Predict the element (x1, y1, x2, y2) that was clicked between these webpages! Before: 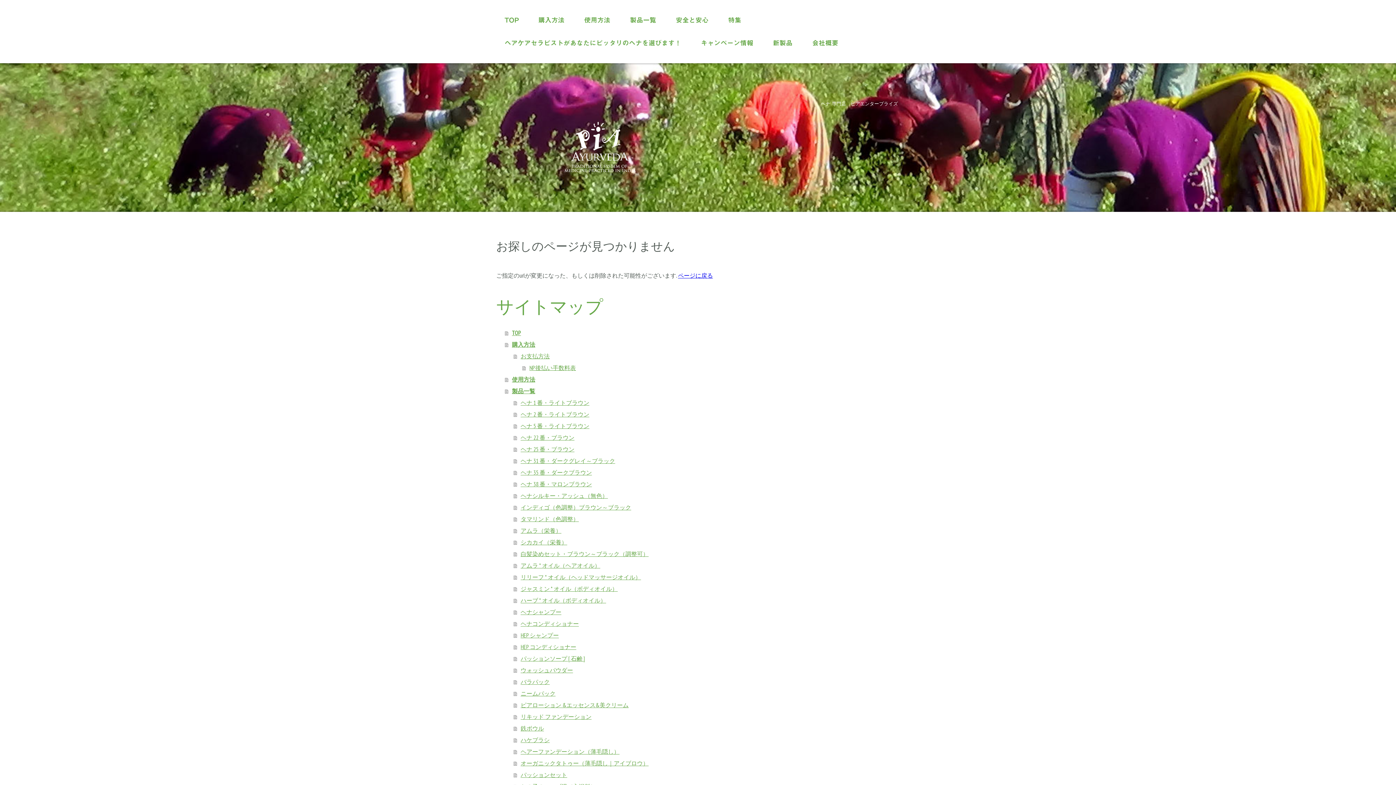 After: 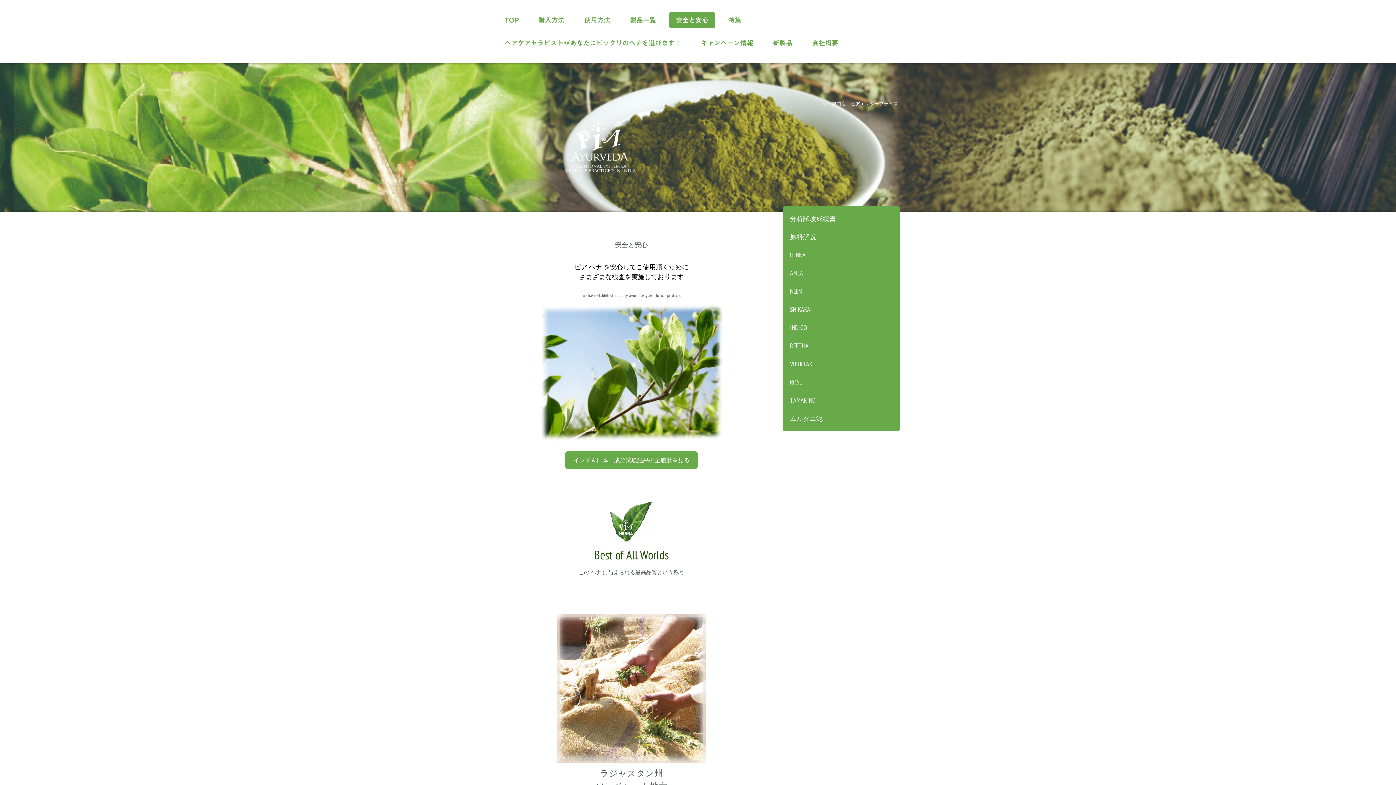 Action: bbox: (669, 12, 715, 28) label: 安全と安心